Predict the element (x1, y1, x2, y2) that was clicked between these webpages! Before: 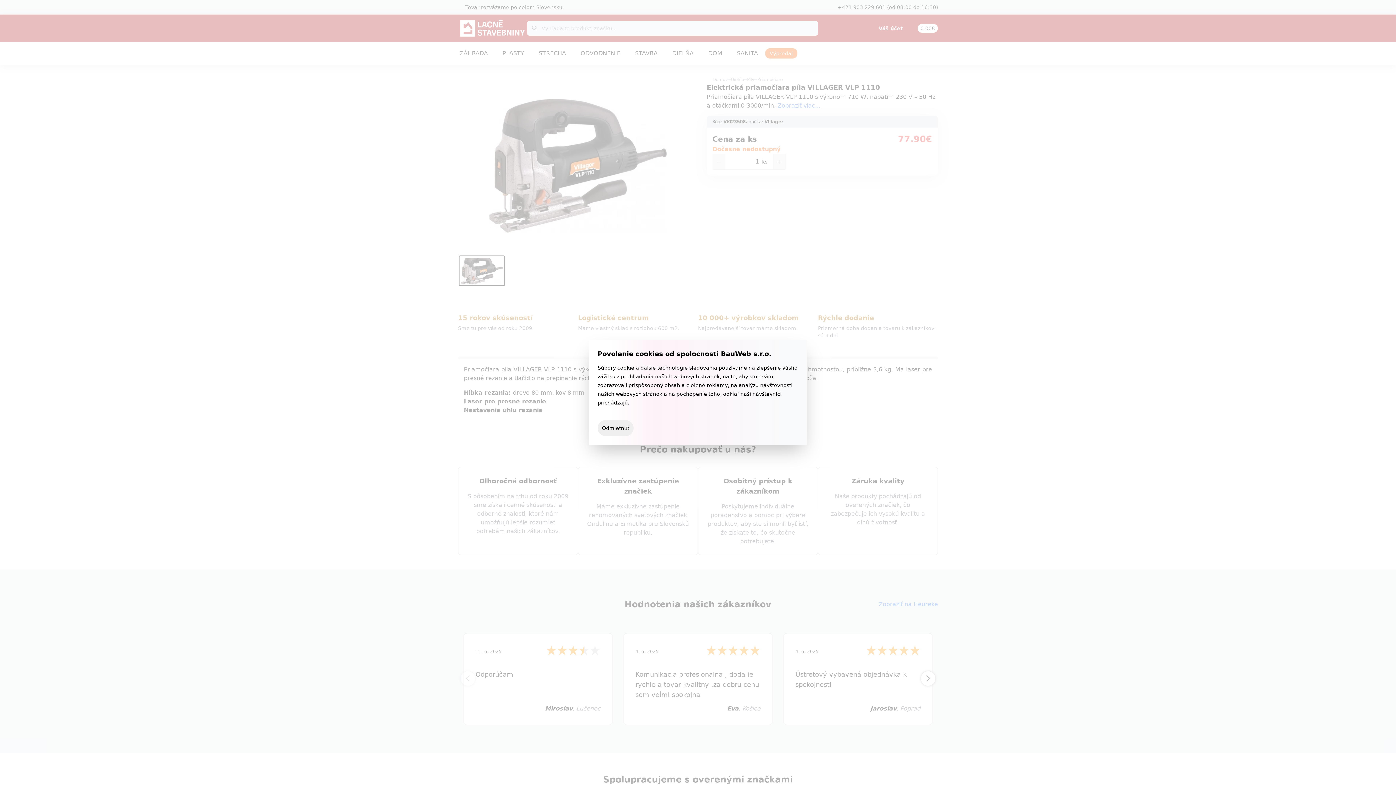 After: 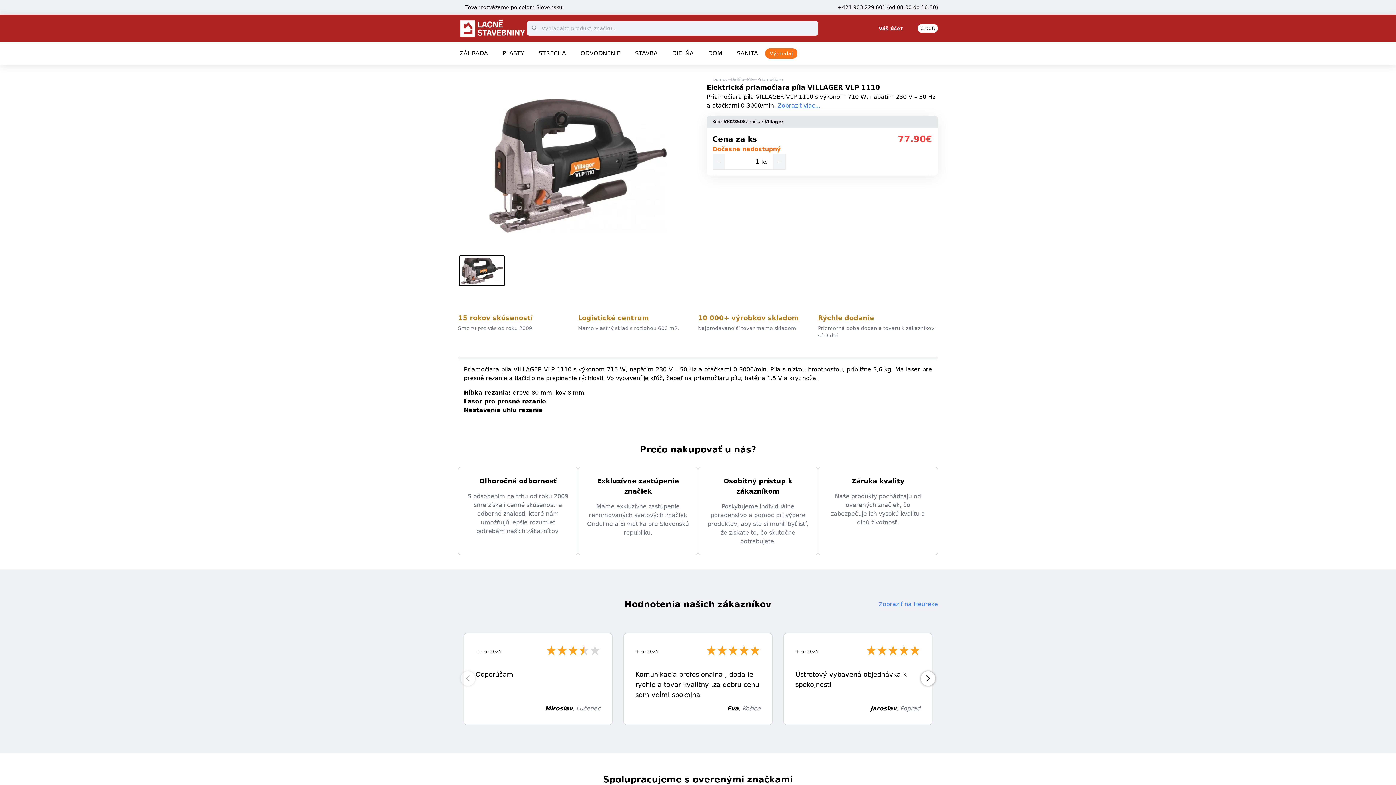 Action: bbox: (597, 420, 633, 436) label: Odmietnuť